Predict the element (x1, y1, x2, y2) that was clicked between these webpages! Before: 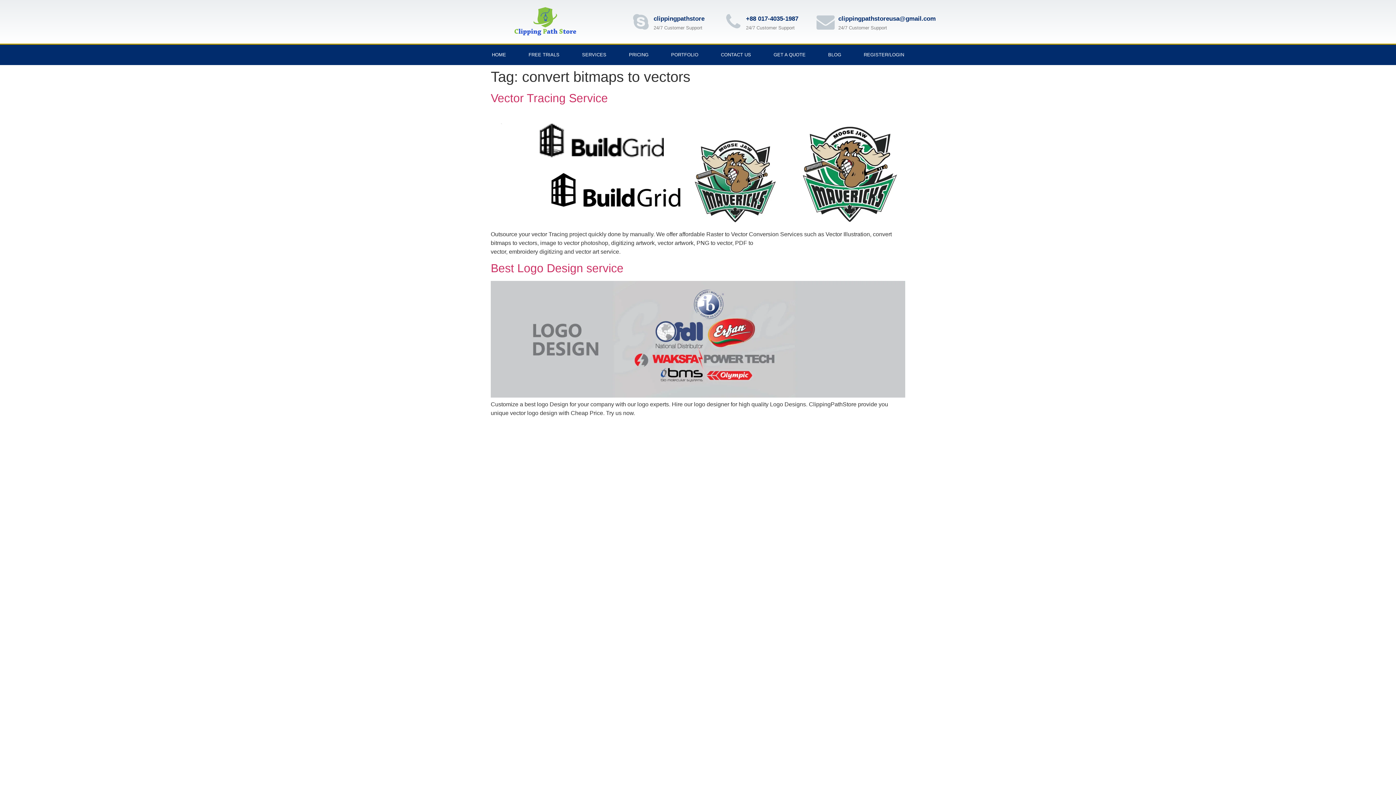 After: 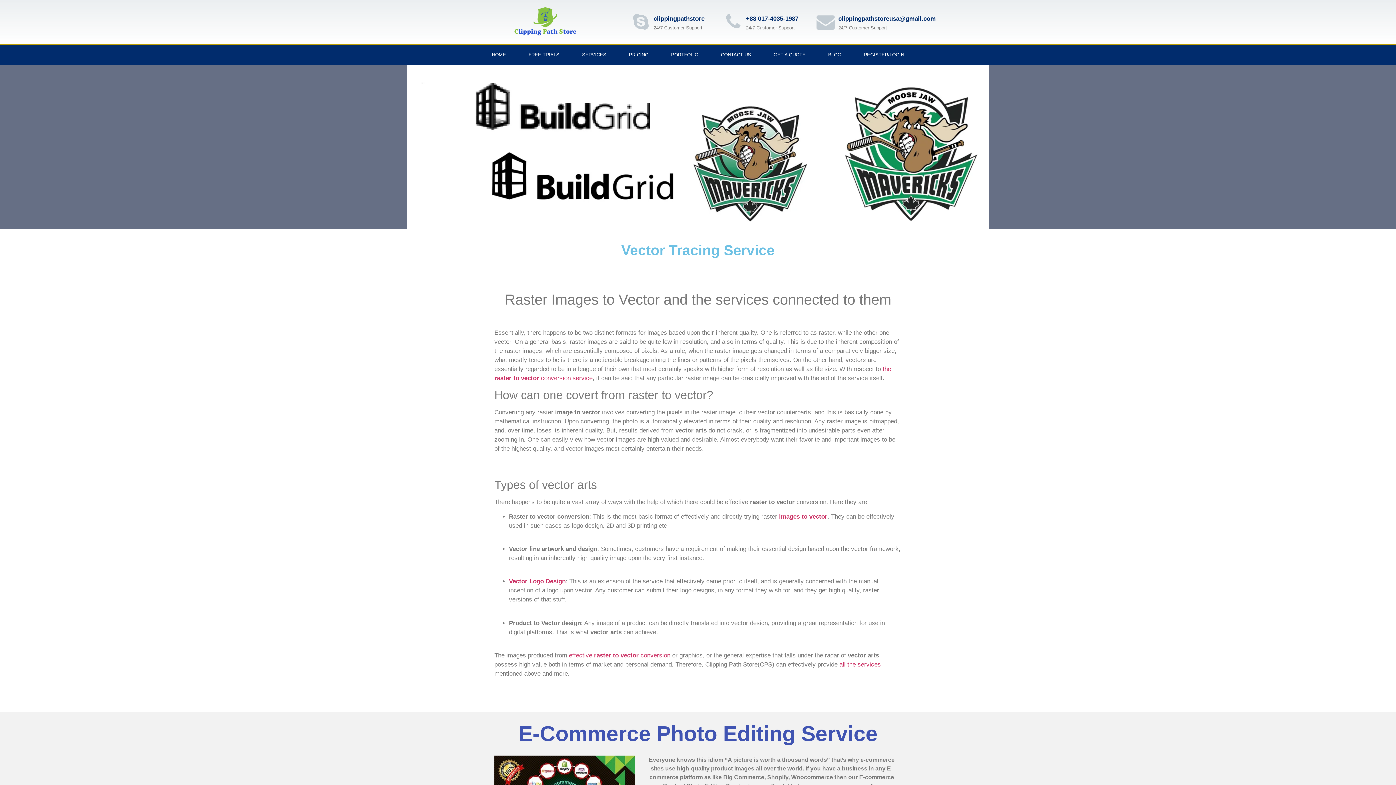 Action: bbox: (490, 91, 608, 104) label: Vector Tracing Service